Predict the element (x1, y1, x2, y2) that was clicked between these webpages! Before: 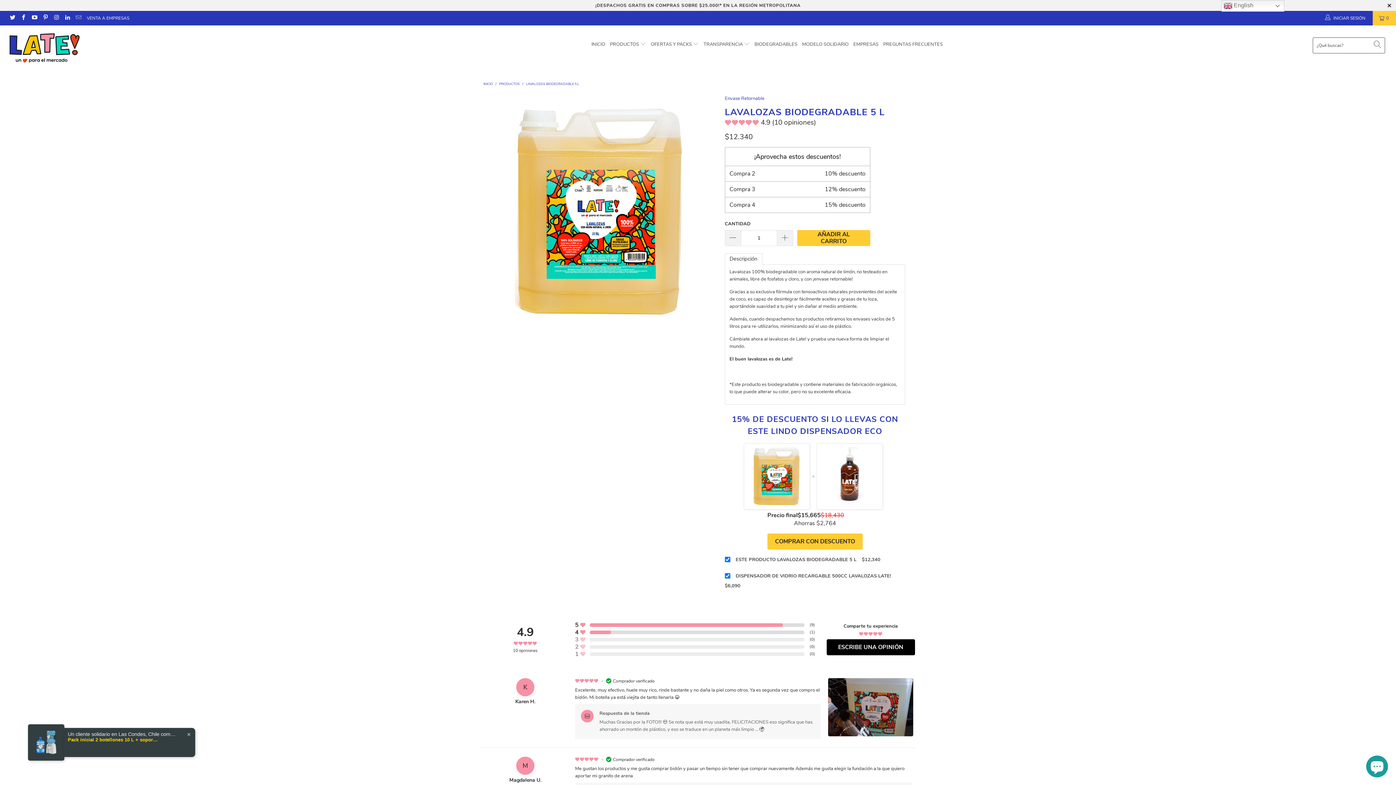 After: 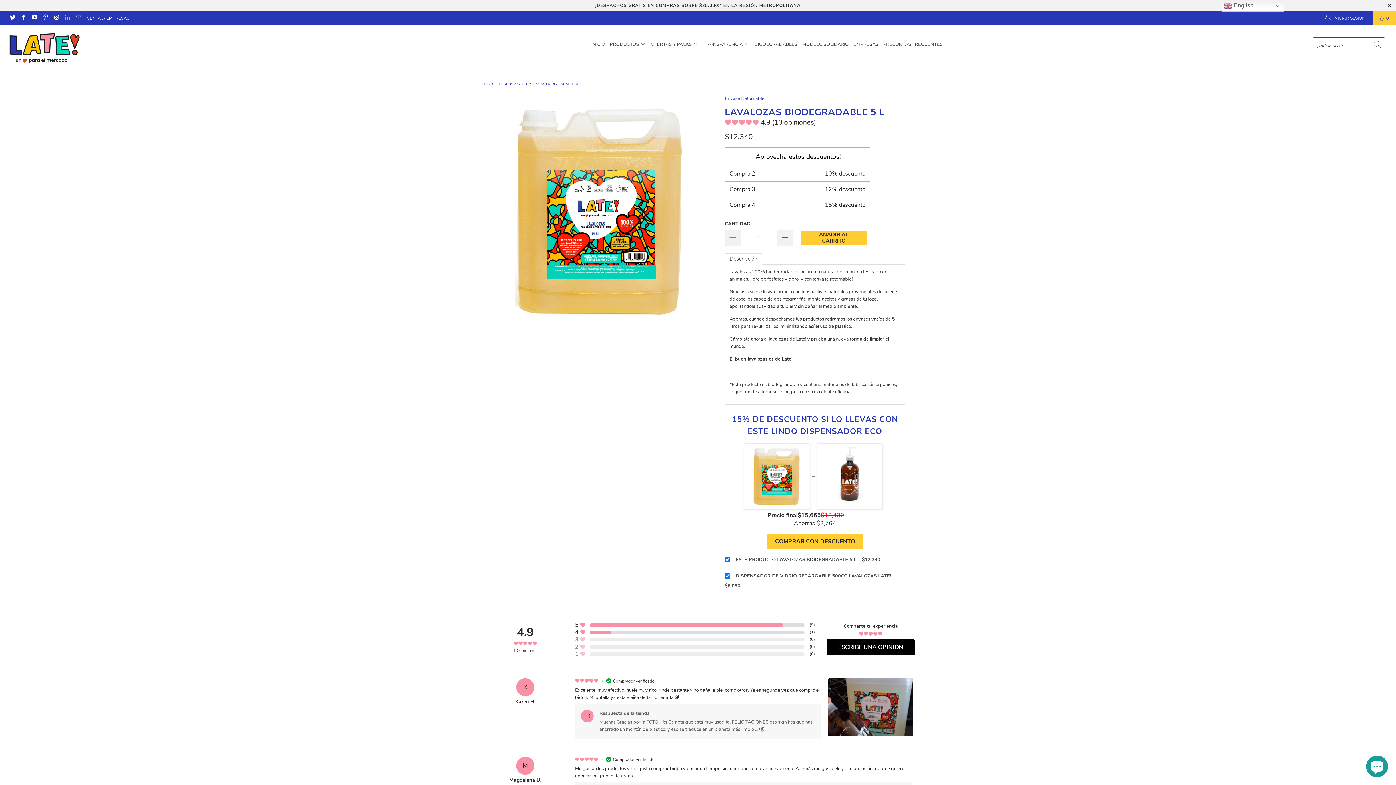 Action: bbox: (64, 15, 70, 21)